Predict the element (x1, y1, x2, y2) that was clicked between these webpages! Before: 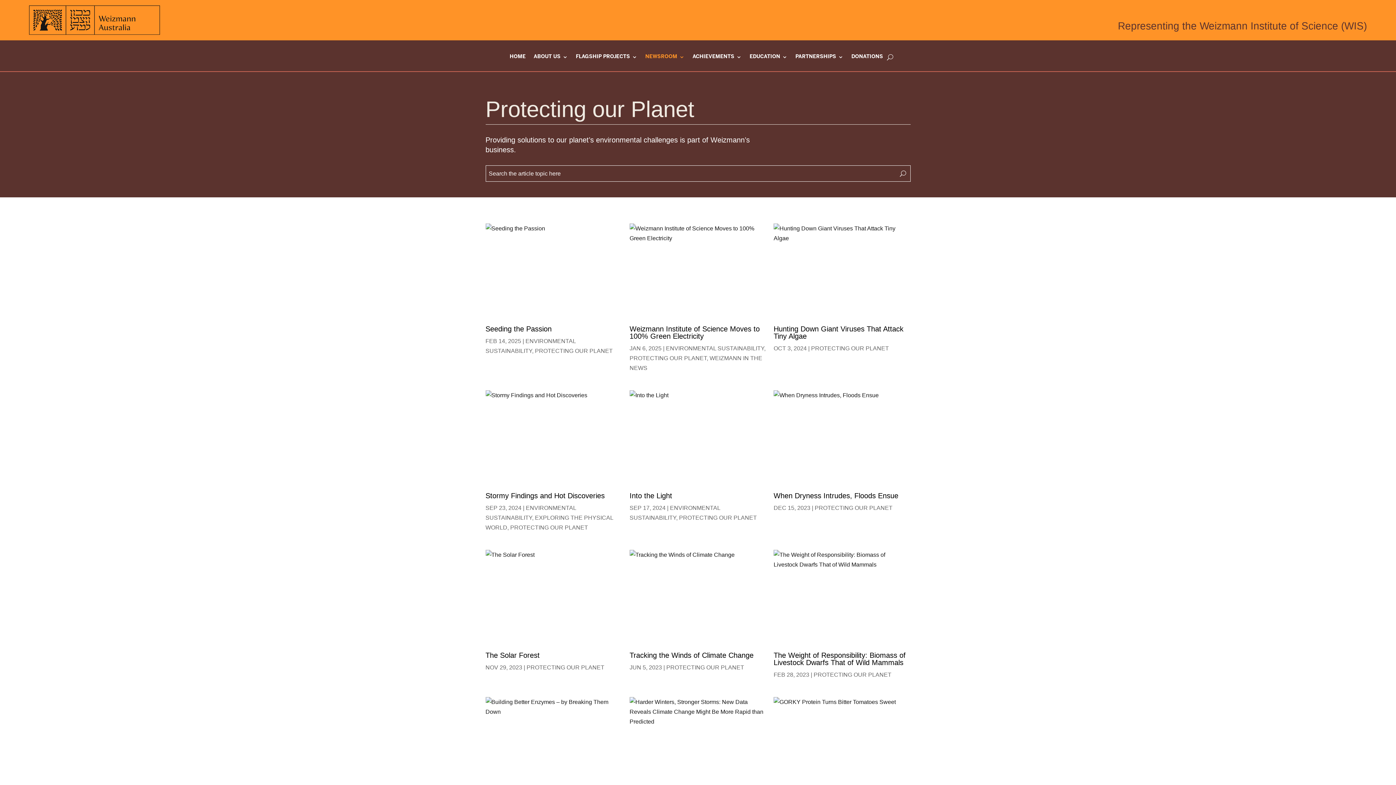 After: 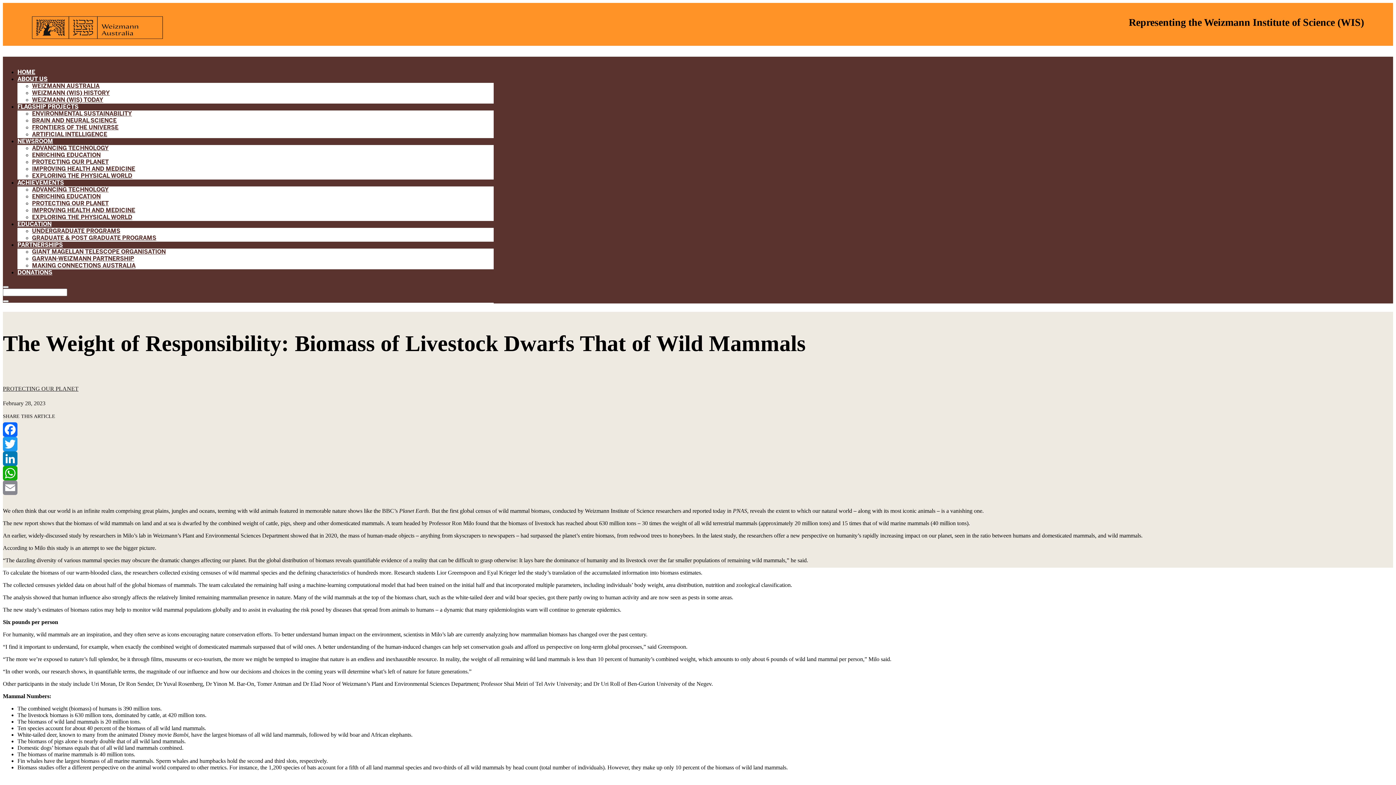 Action: bbox: (773, 550, 910, 643)